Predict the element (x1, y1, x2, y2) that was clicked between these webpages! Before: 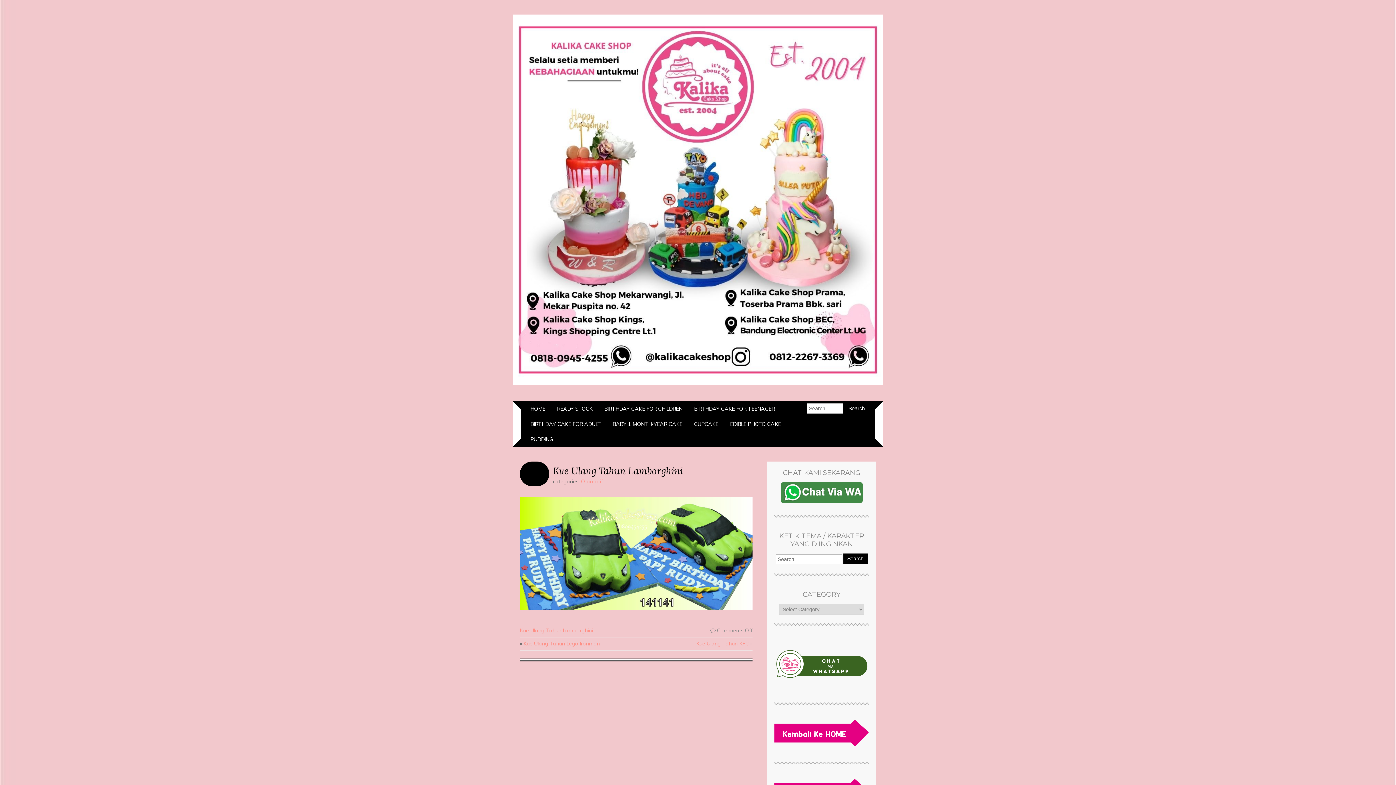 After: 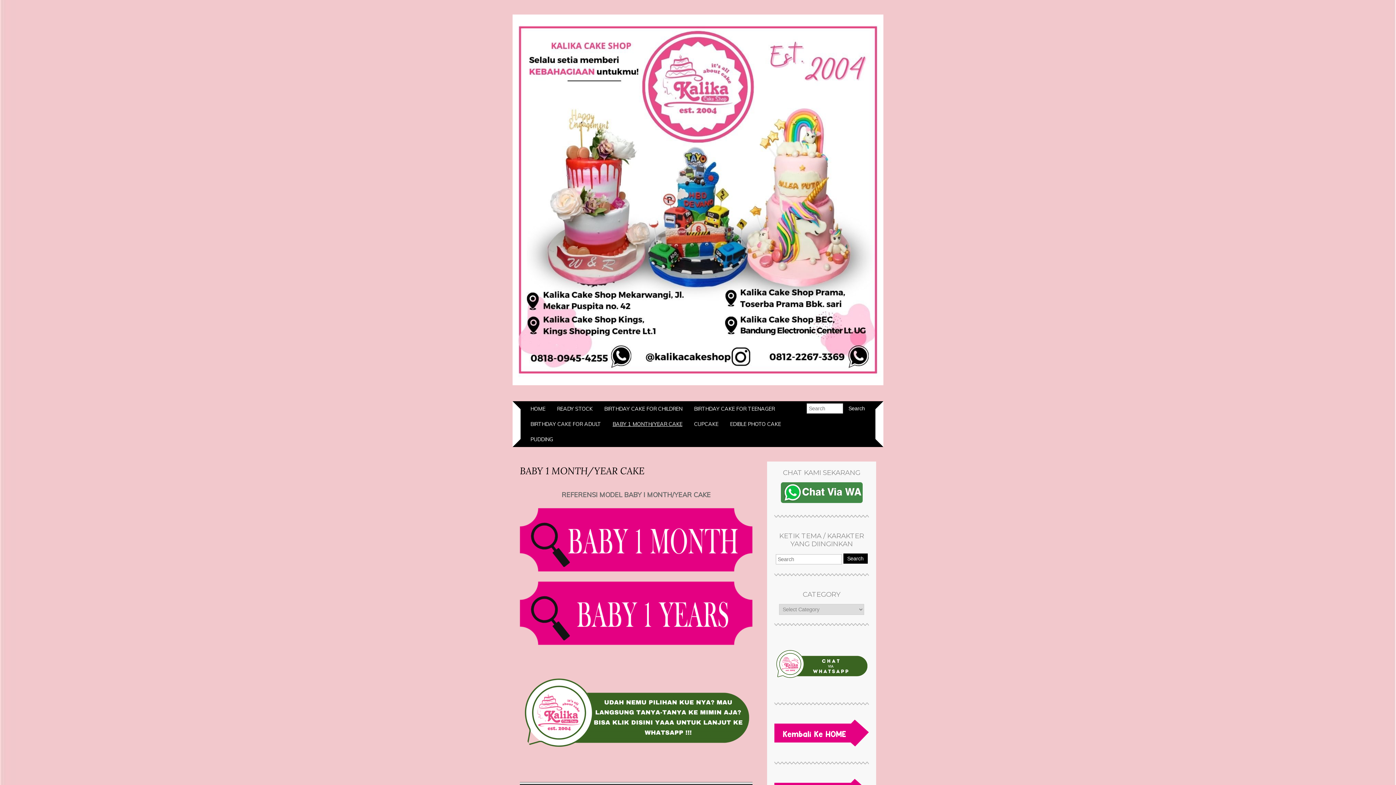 Action: label: BABY 1 MONTH/YEAR CAKE bbox: (607, 416, 687, 432)